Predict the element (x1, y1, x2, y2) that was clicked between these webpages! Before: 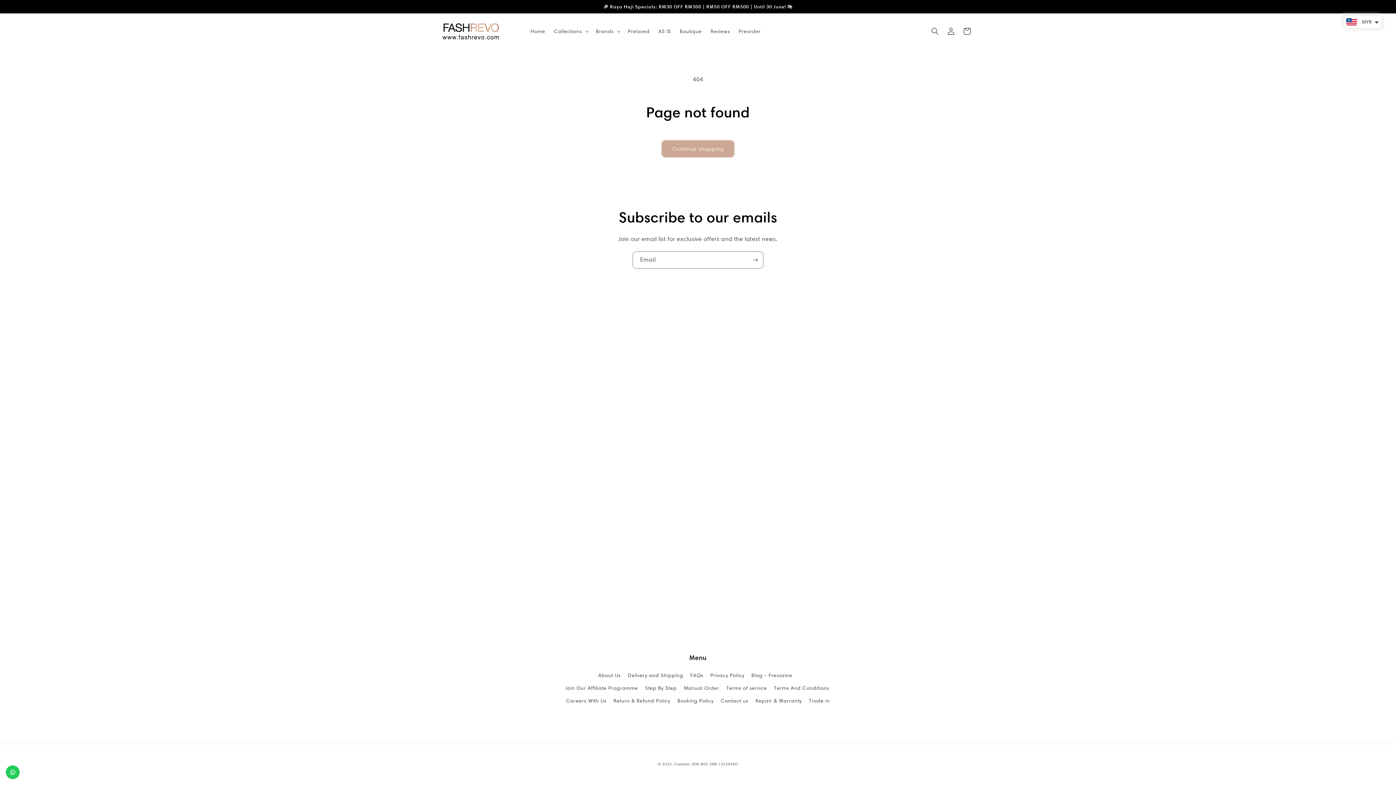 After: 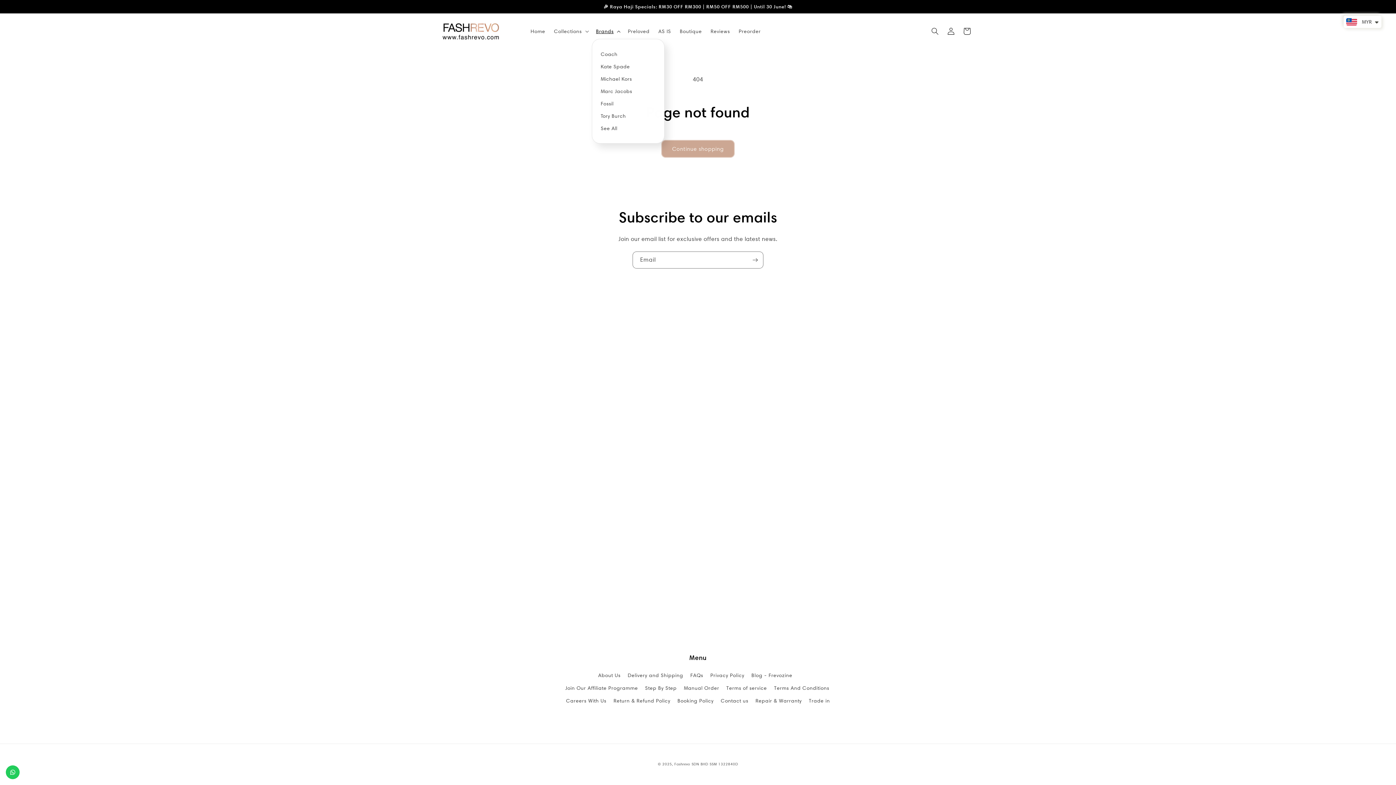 Action: bbox: (591, 23, 623, 38) label: Brands